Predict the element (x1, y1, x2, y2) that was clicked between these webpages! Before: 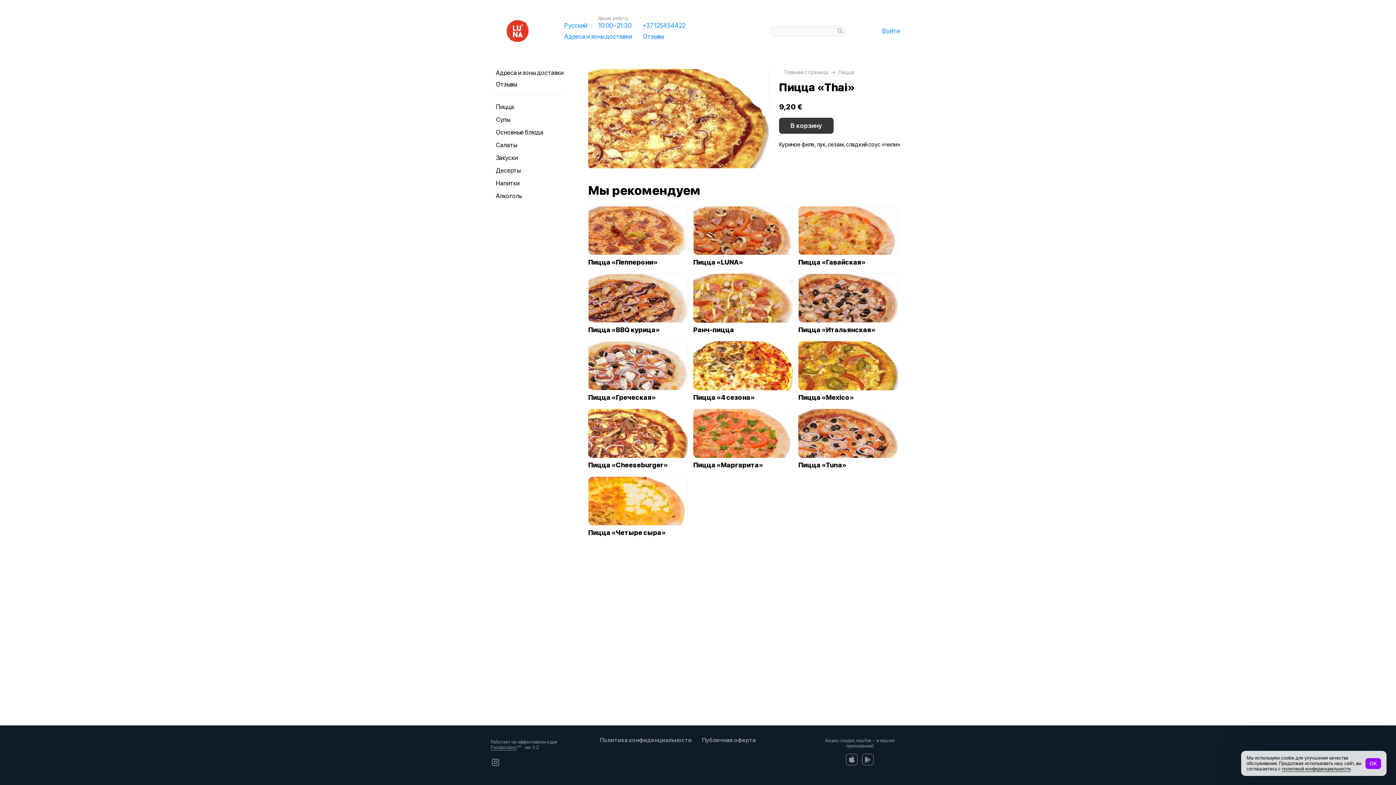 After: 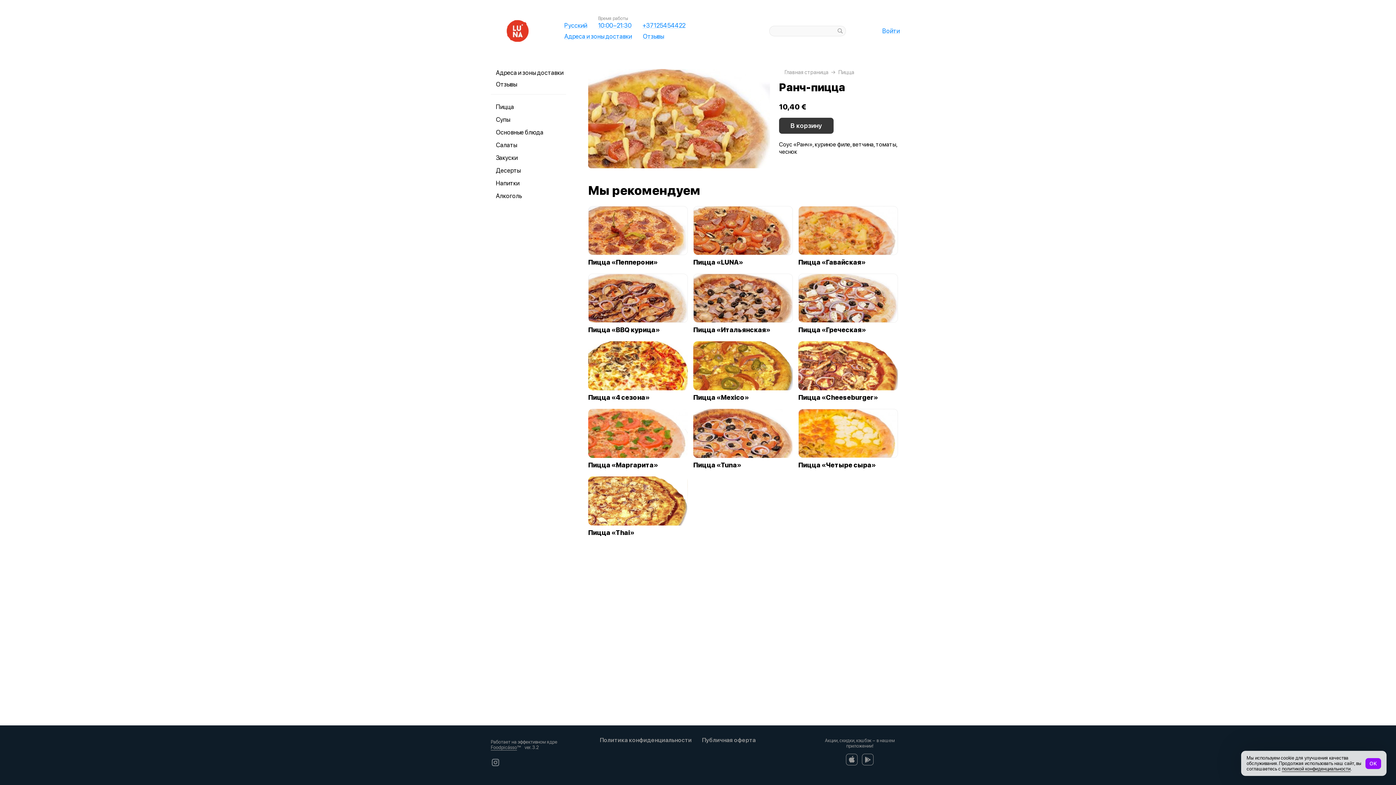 Action: bbox: (693, 326, 784, 333) label: Ранч-пицца